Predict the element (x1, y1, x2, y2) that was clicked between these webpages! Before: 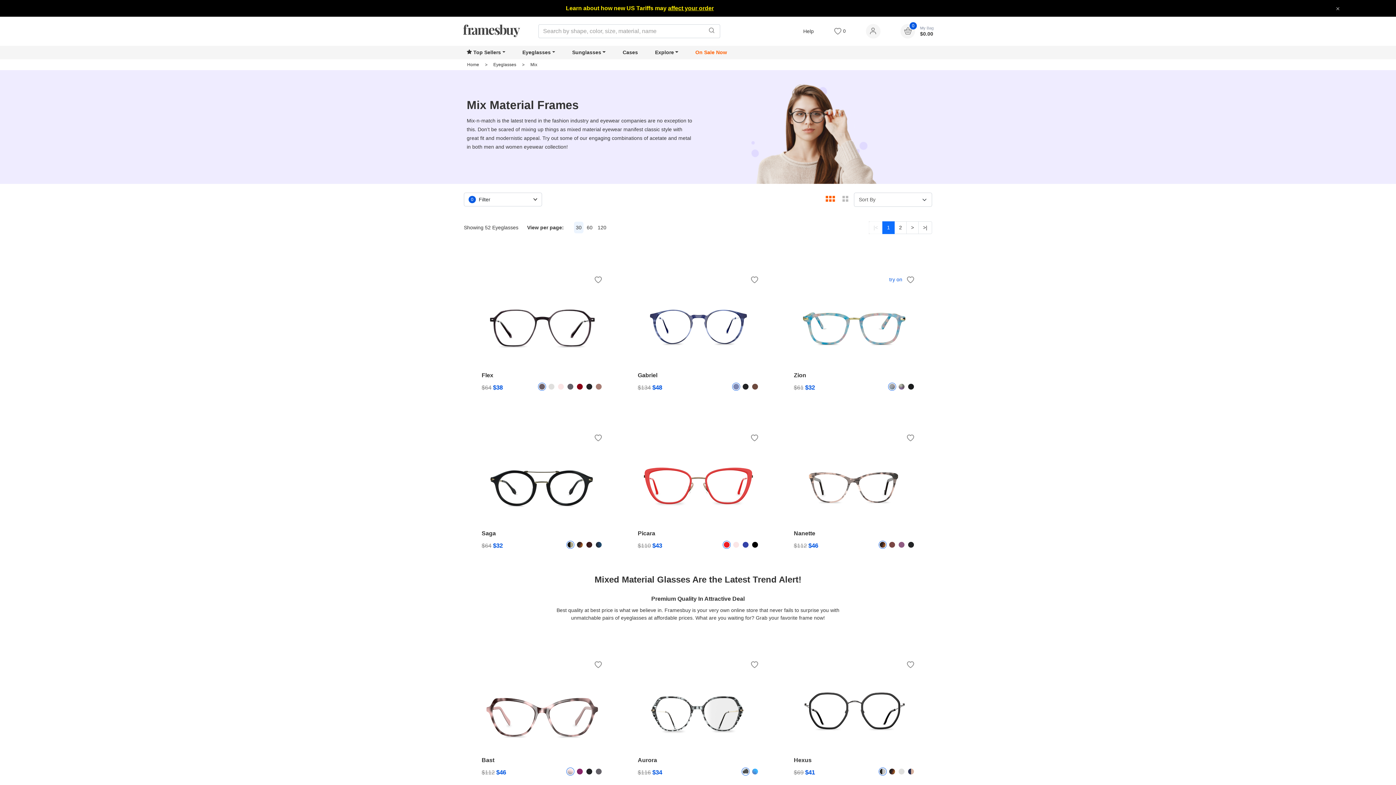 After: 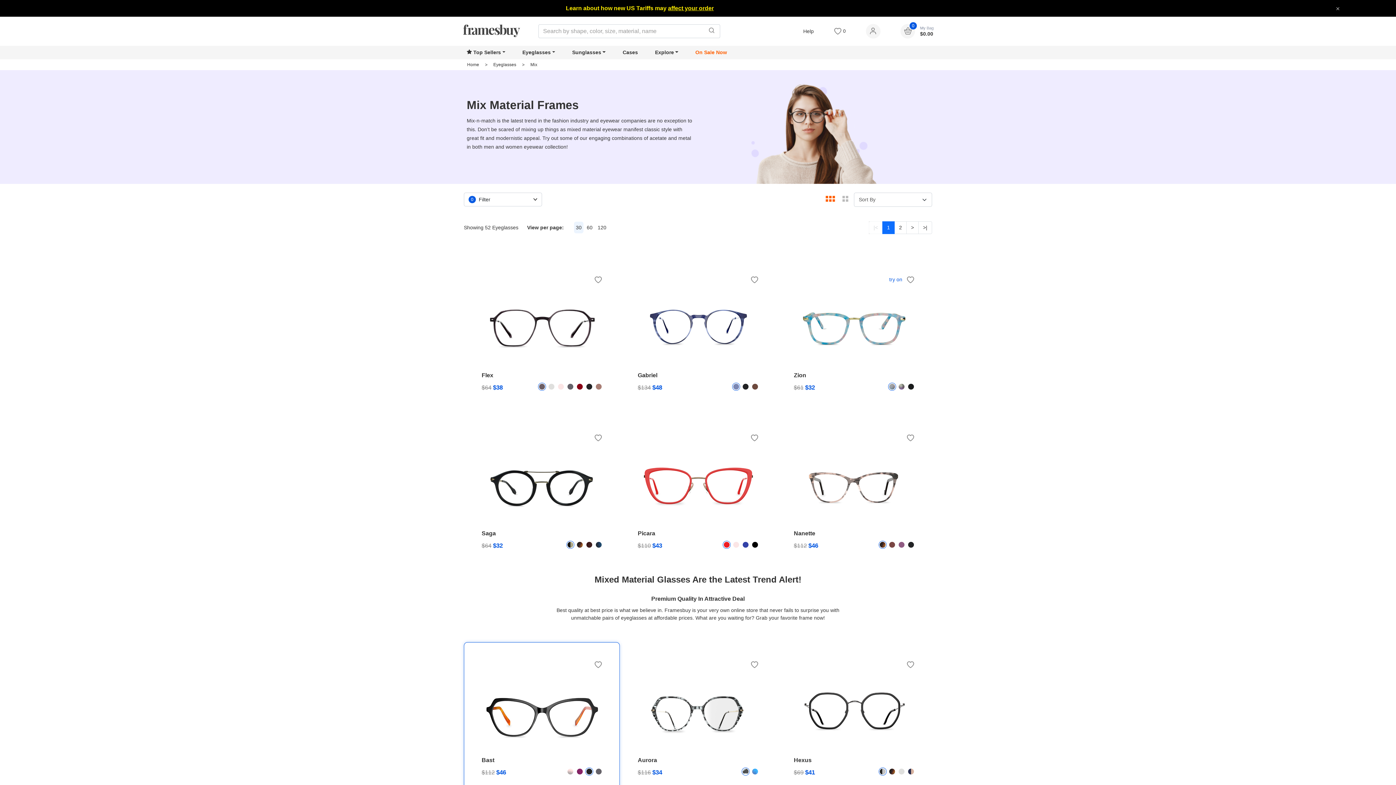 Action: bbox: (585, 768, 593, 776)